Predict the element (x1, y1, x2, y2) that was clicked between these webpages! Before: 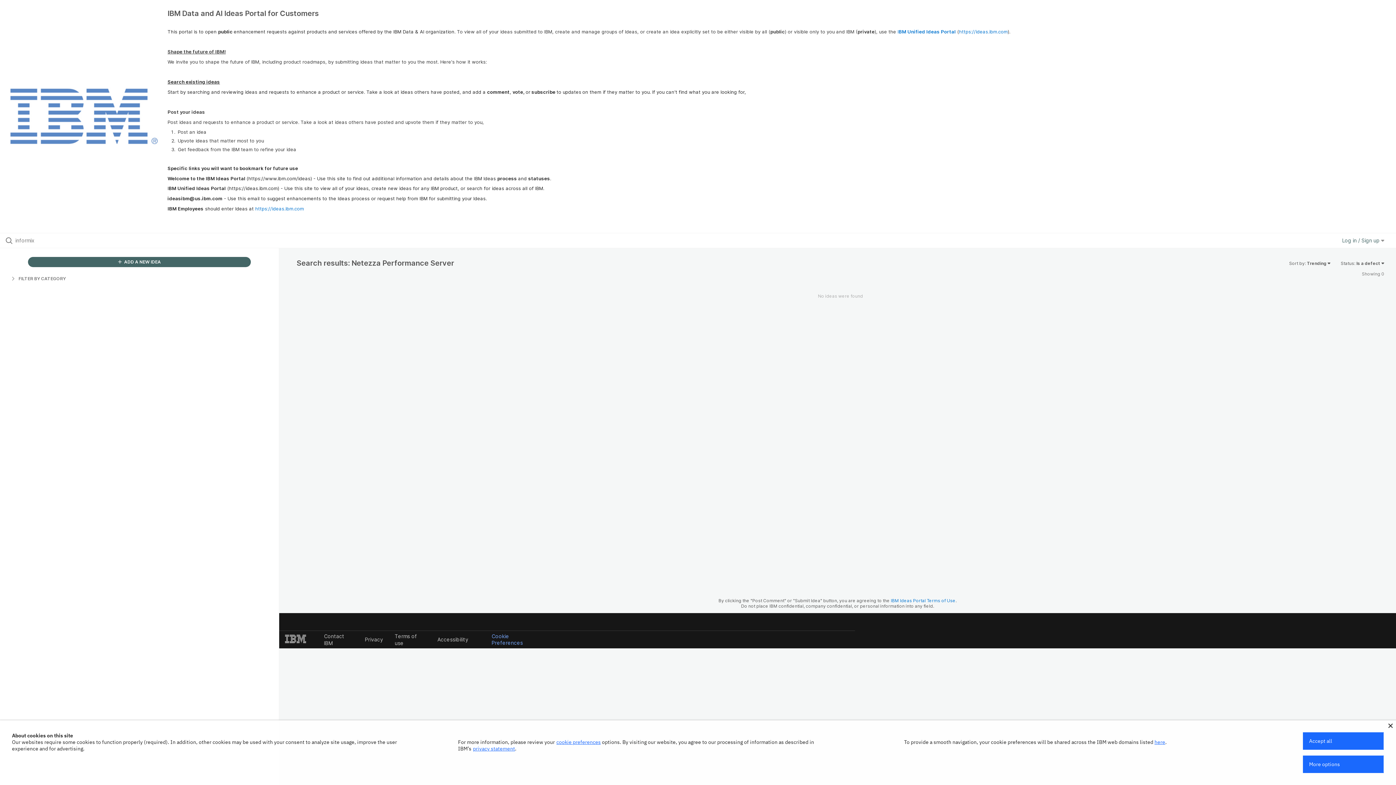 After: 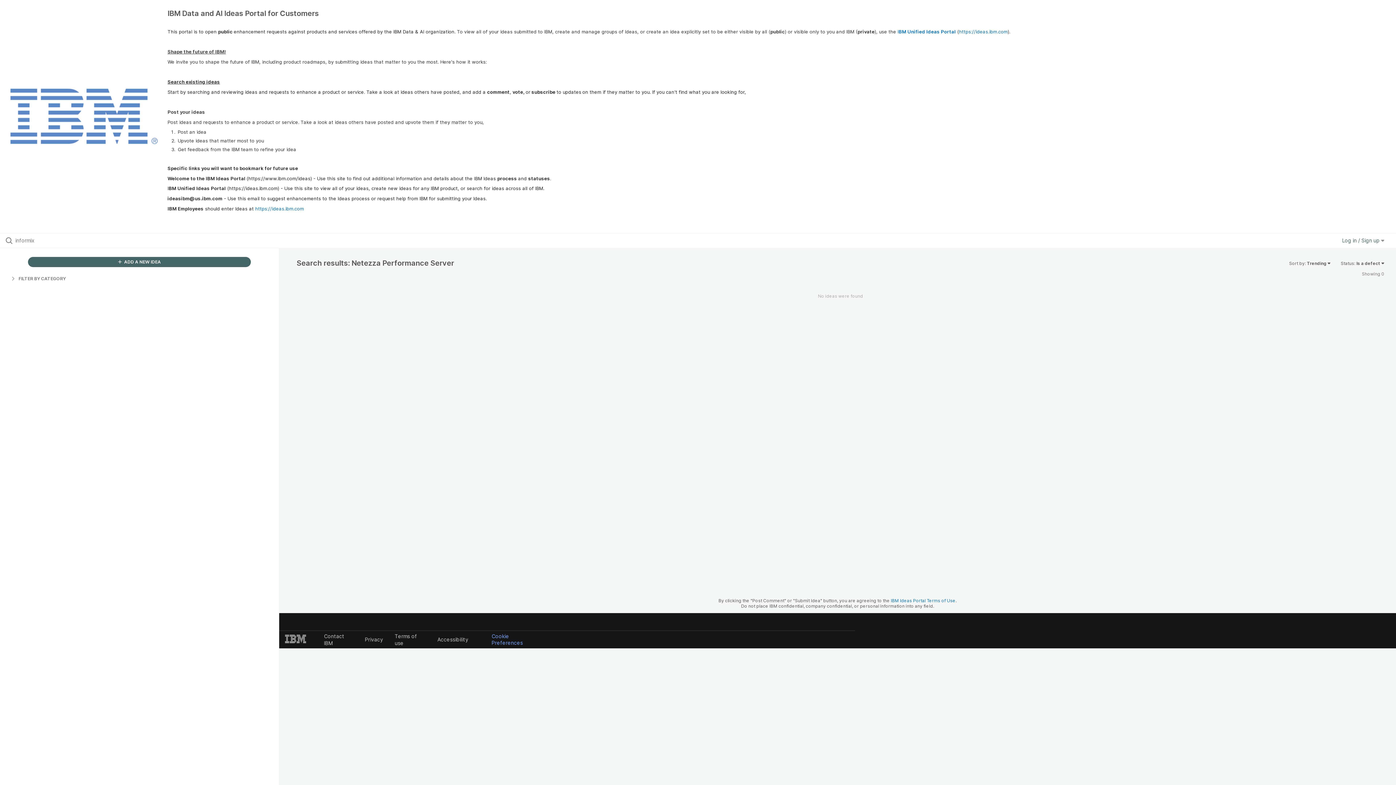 Action: bbox: (1303, 732, 1384, 750) label: Accept all